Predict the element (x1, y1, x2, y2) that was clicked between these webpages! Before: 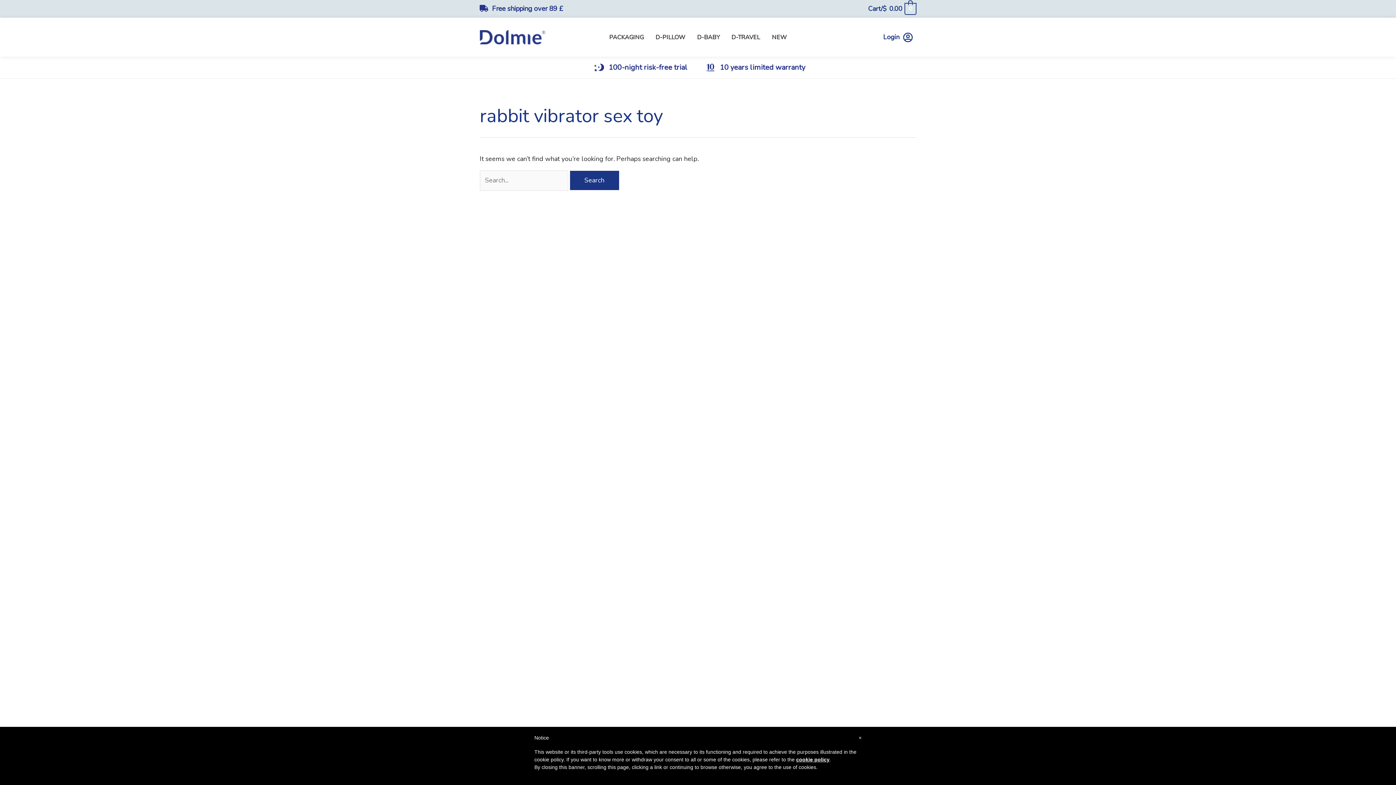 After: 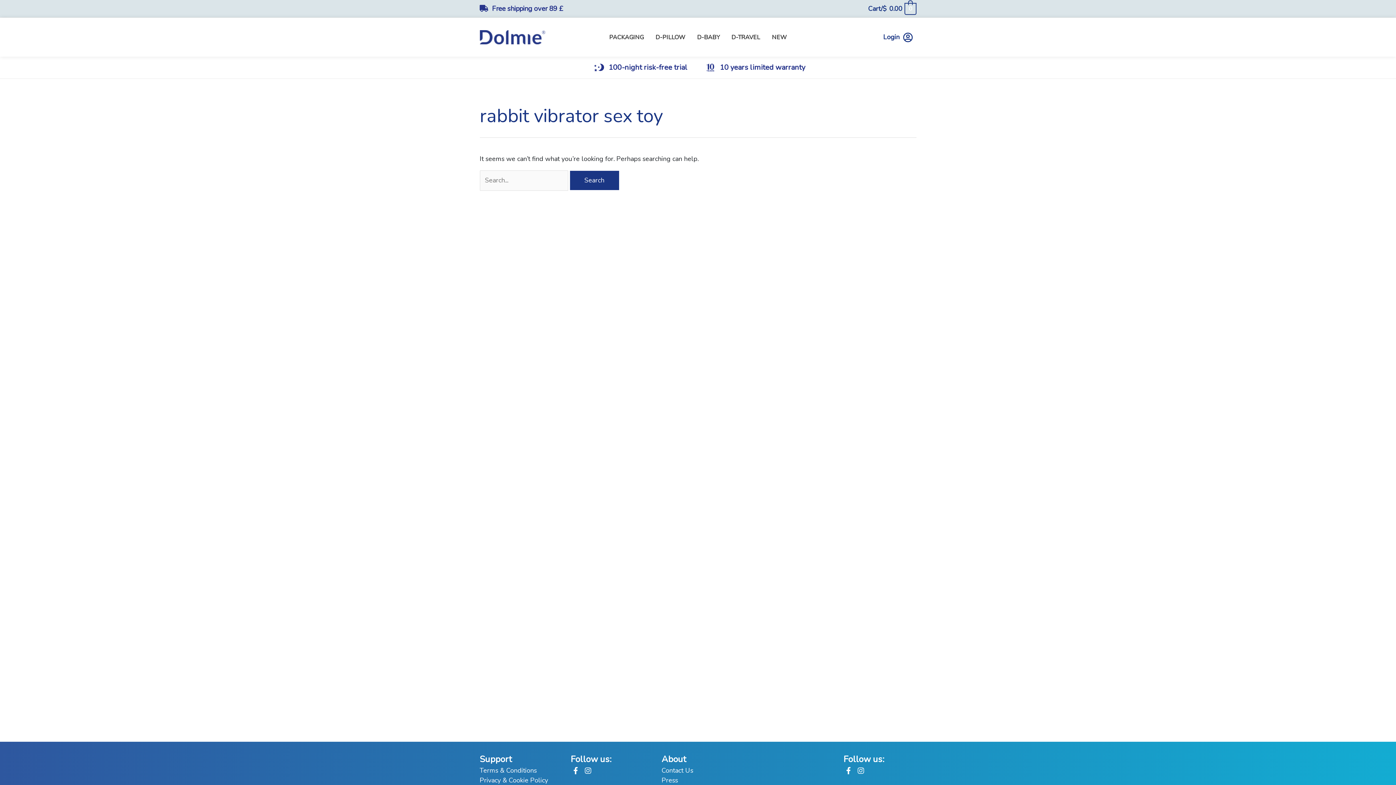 Action: bbox: (858, 734, 861, 742) label: ×